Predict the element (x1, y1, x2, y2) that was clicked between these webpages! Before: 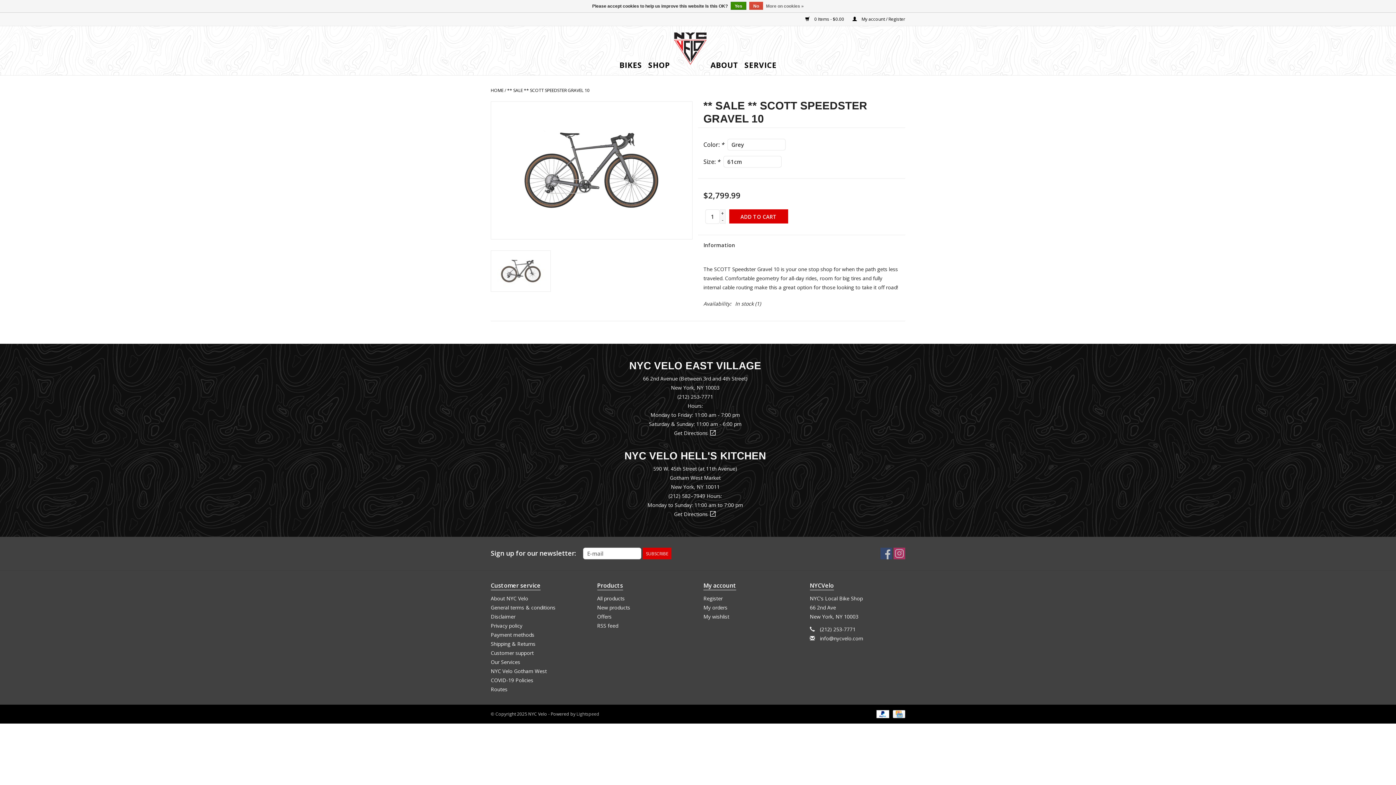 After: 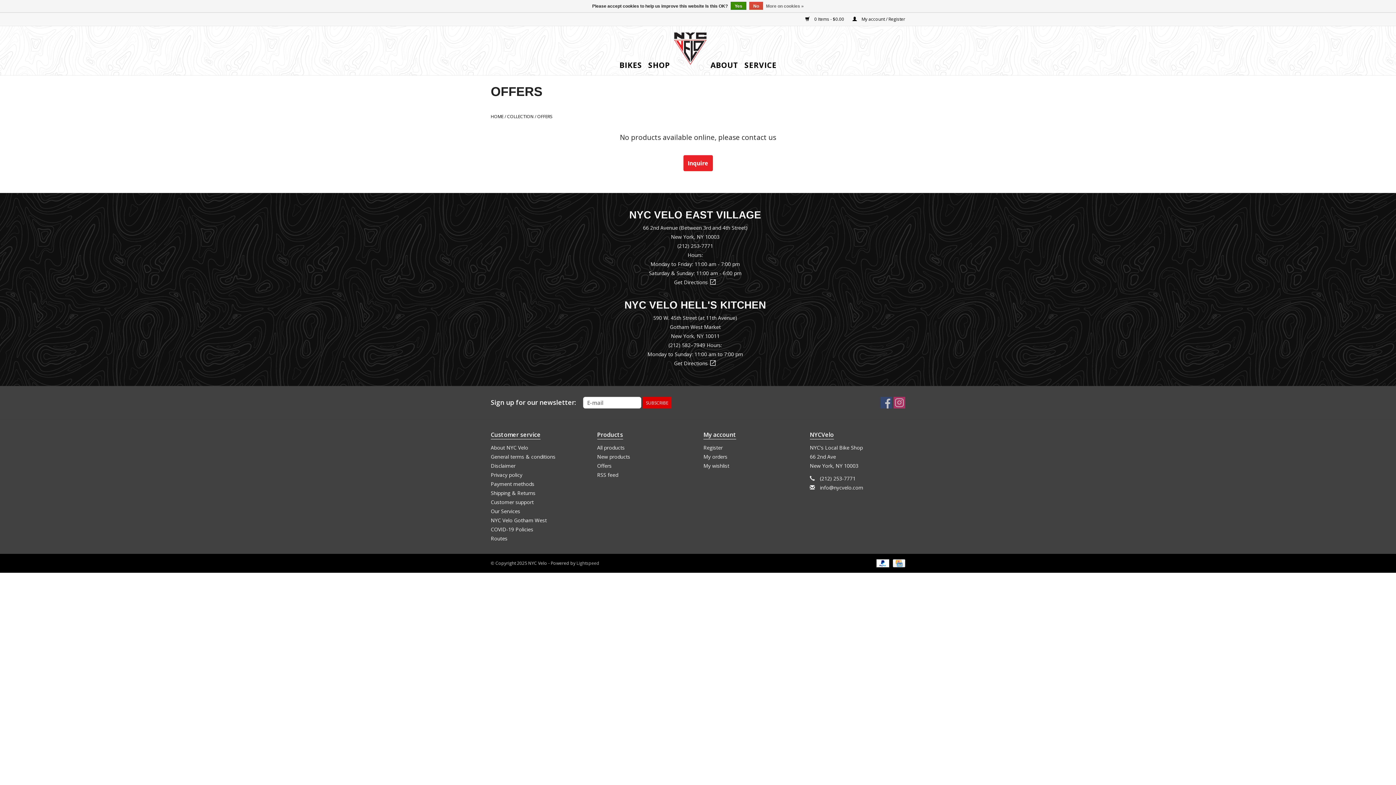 Action: label: Offers bbox: (597, 613, 611, 620)